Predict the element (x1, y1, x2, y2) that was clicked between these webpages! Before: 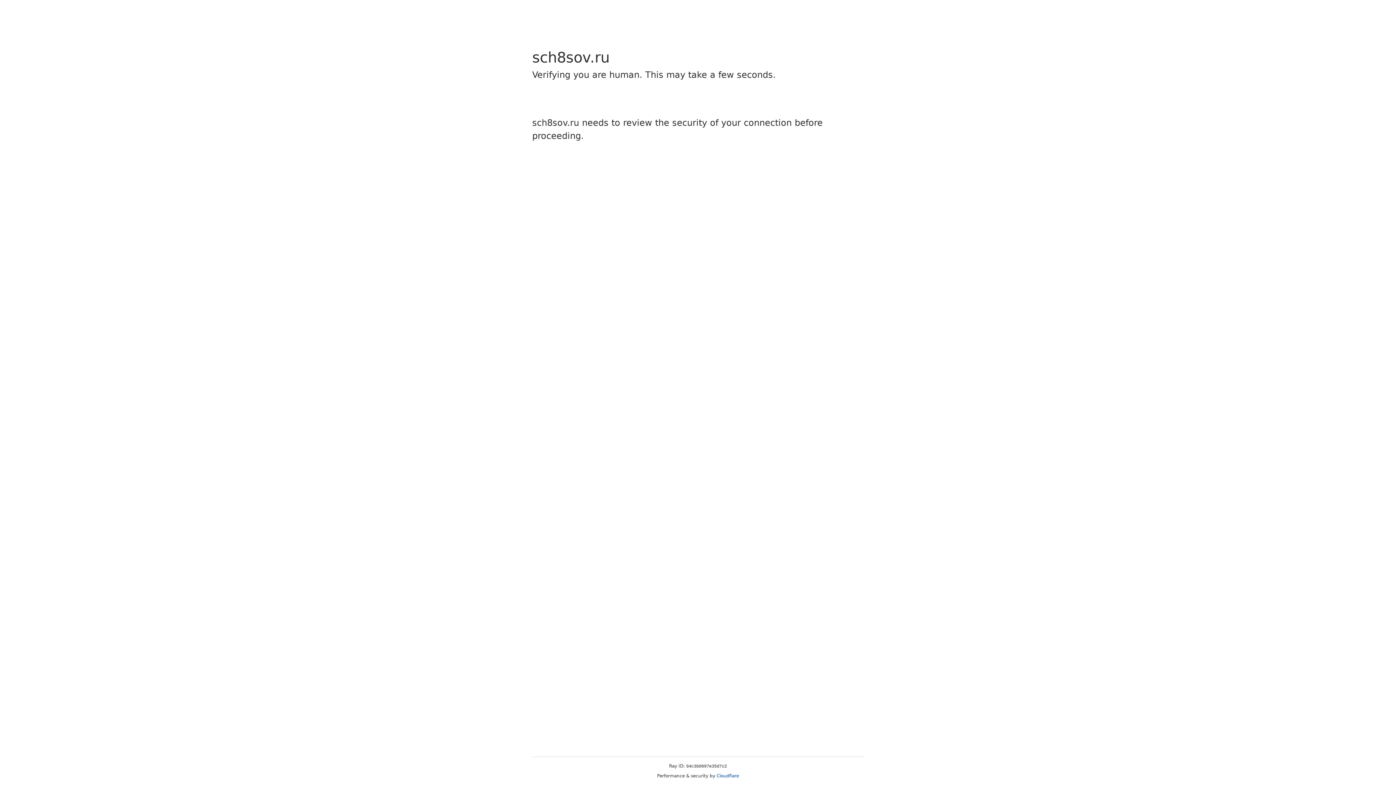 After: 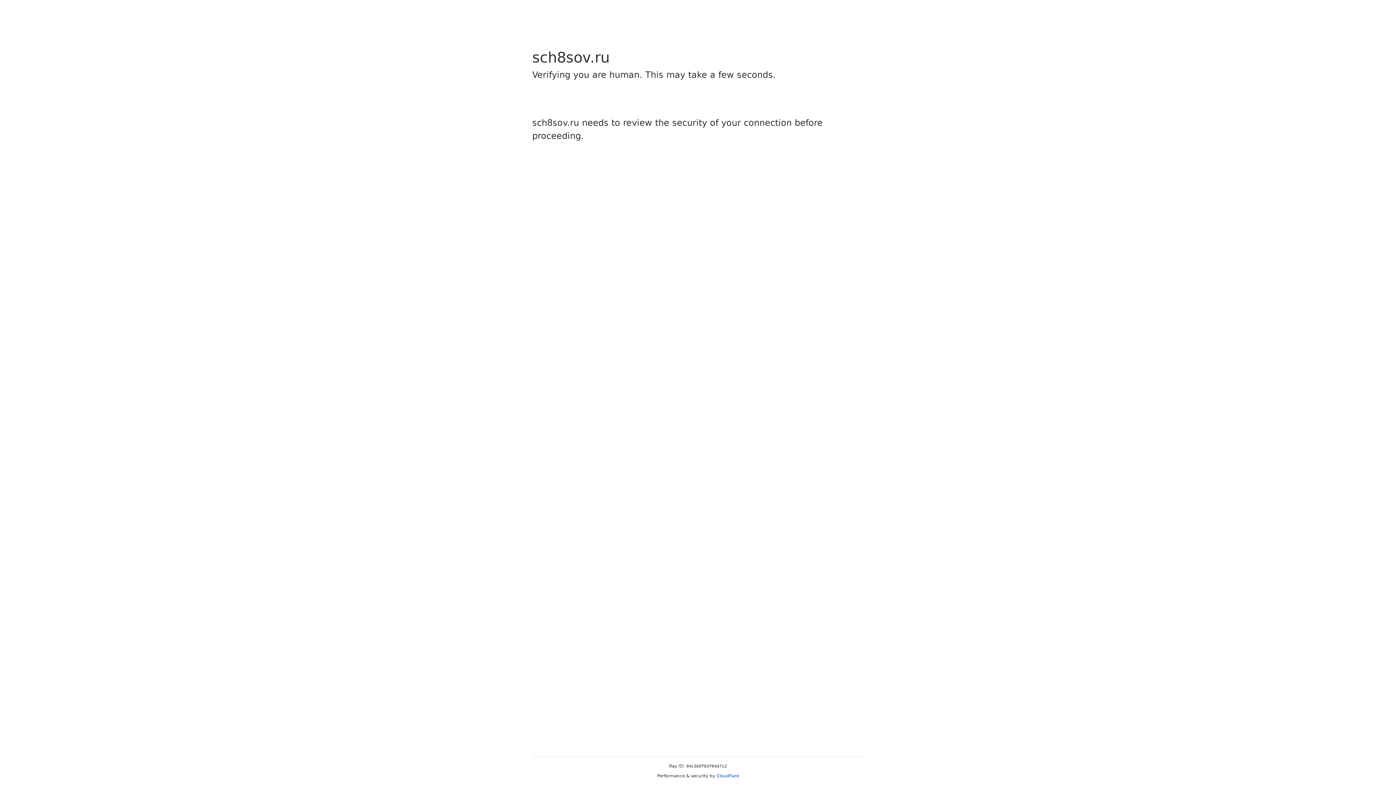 Action: label: Cloudflare bbox: (716, 773, 739, 778)